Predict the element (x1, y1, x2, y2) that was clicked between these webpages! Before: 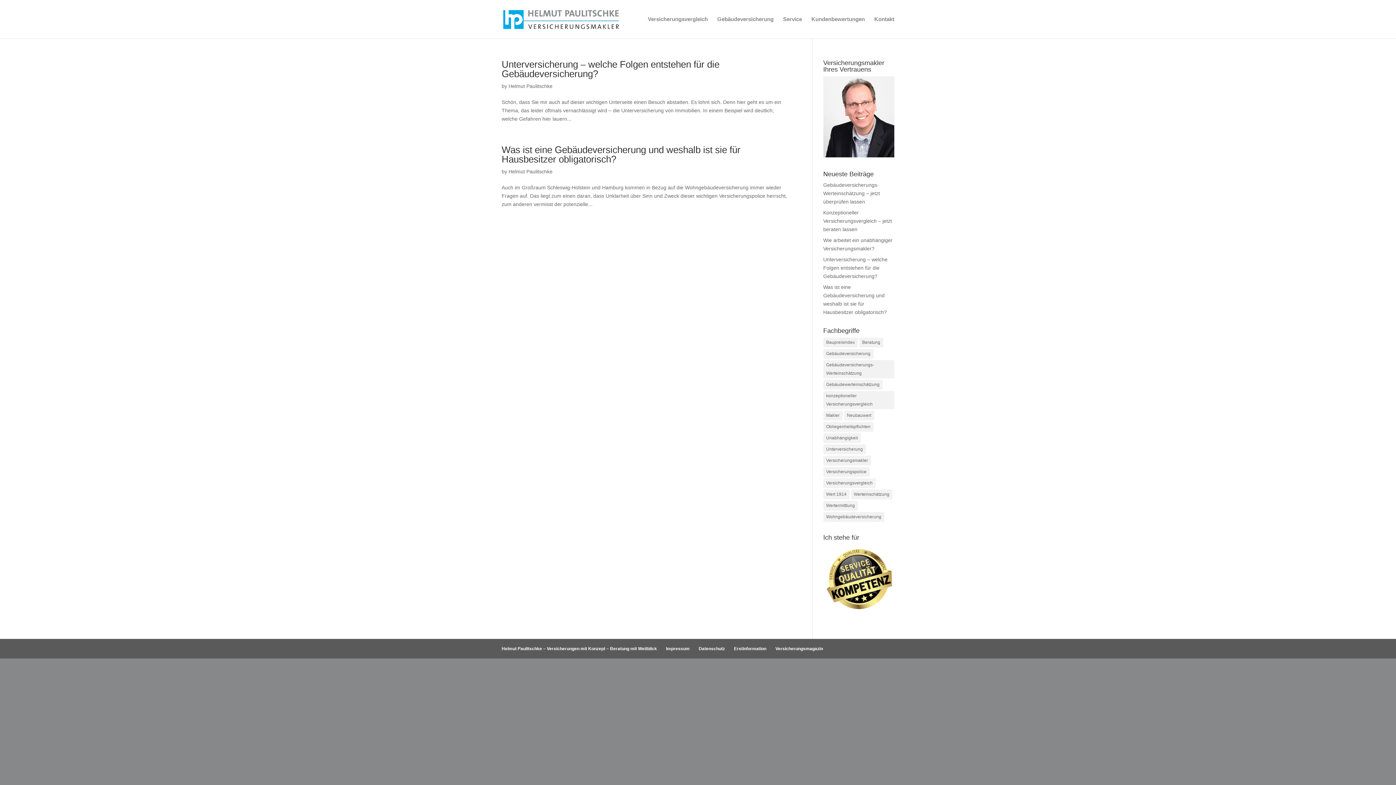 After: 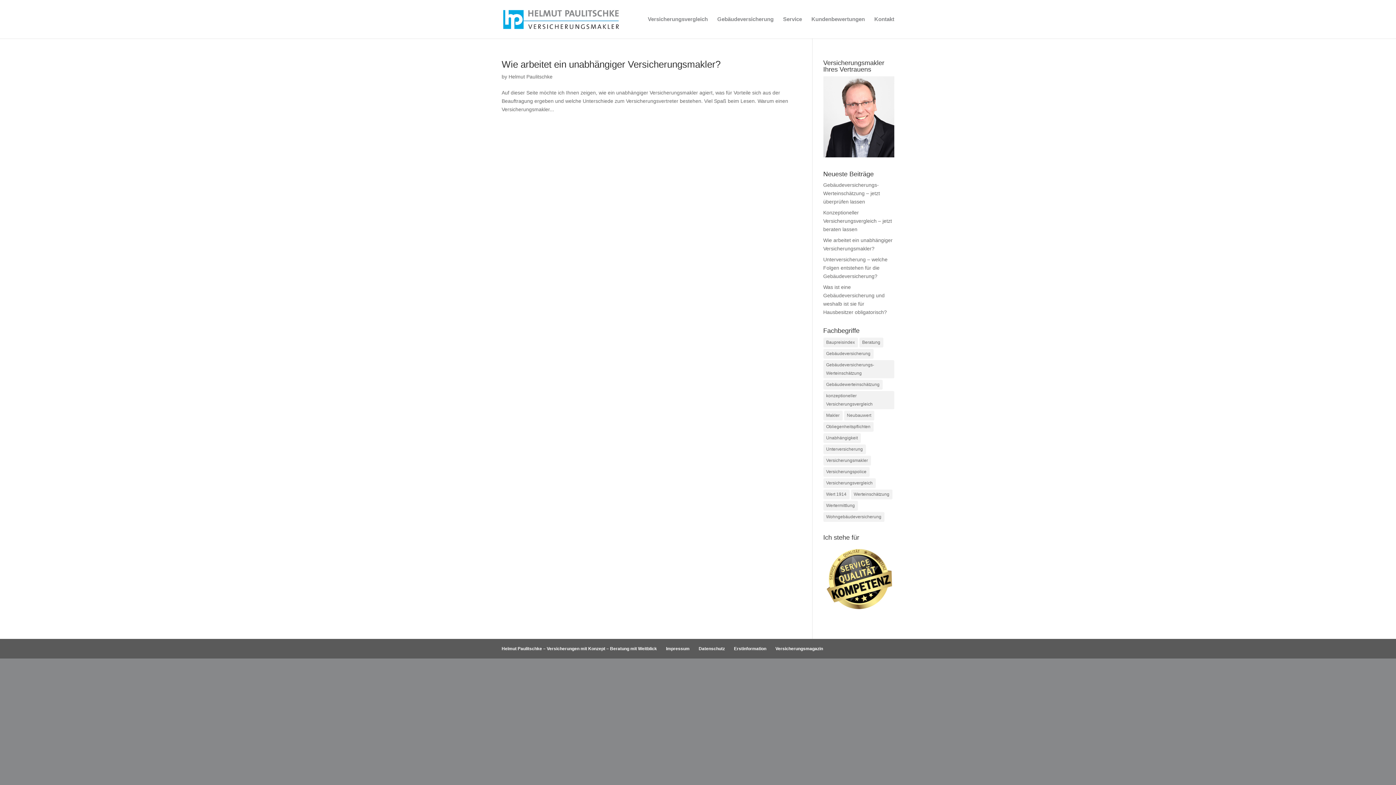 Action: label: Versicherungsmakler (1 Eintrag) bbox: (823, 455, 871, 465)